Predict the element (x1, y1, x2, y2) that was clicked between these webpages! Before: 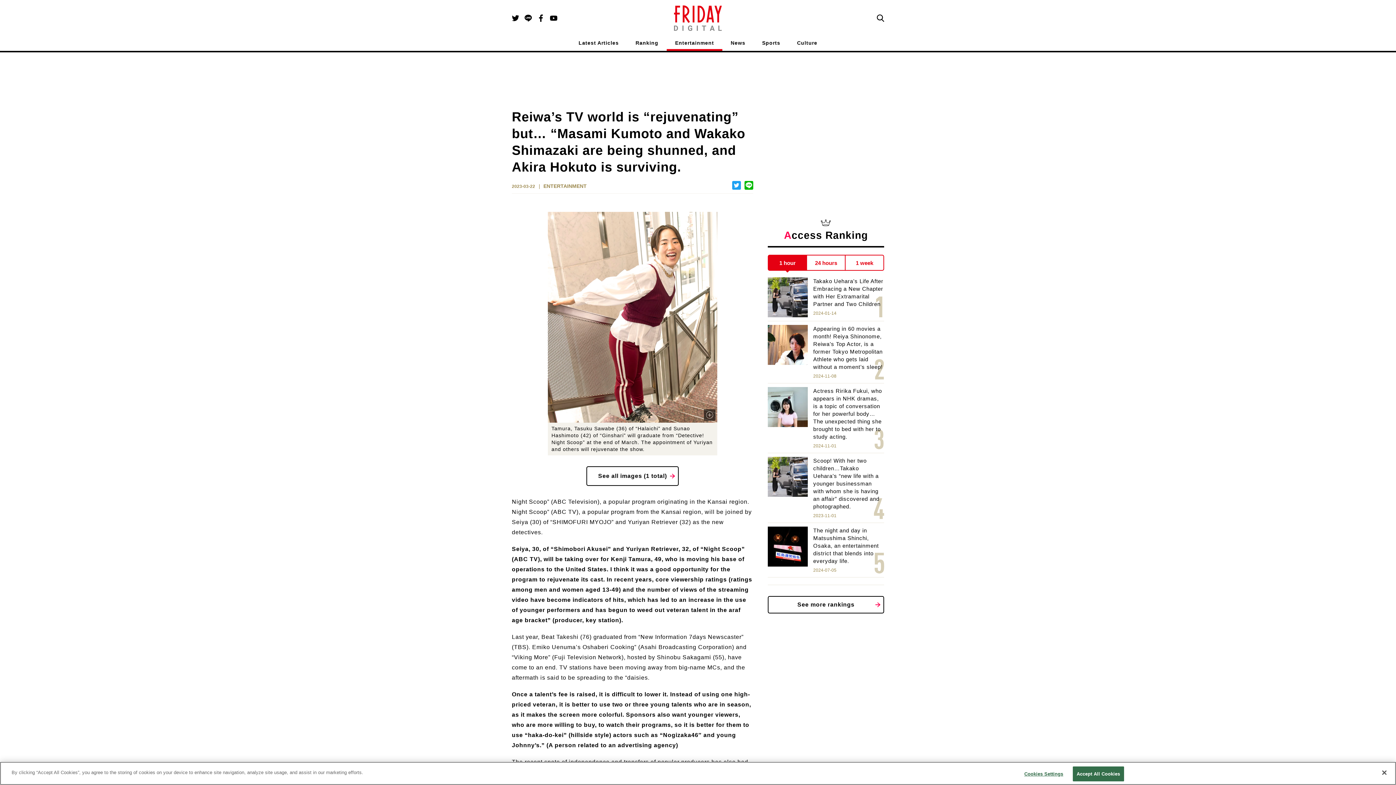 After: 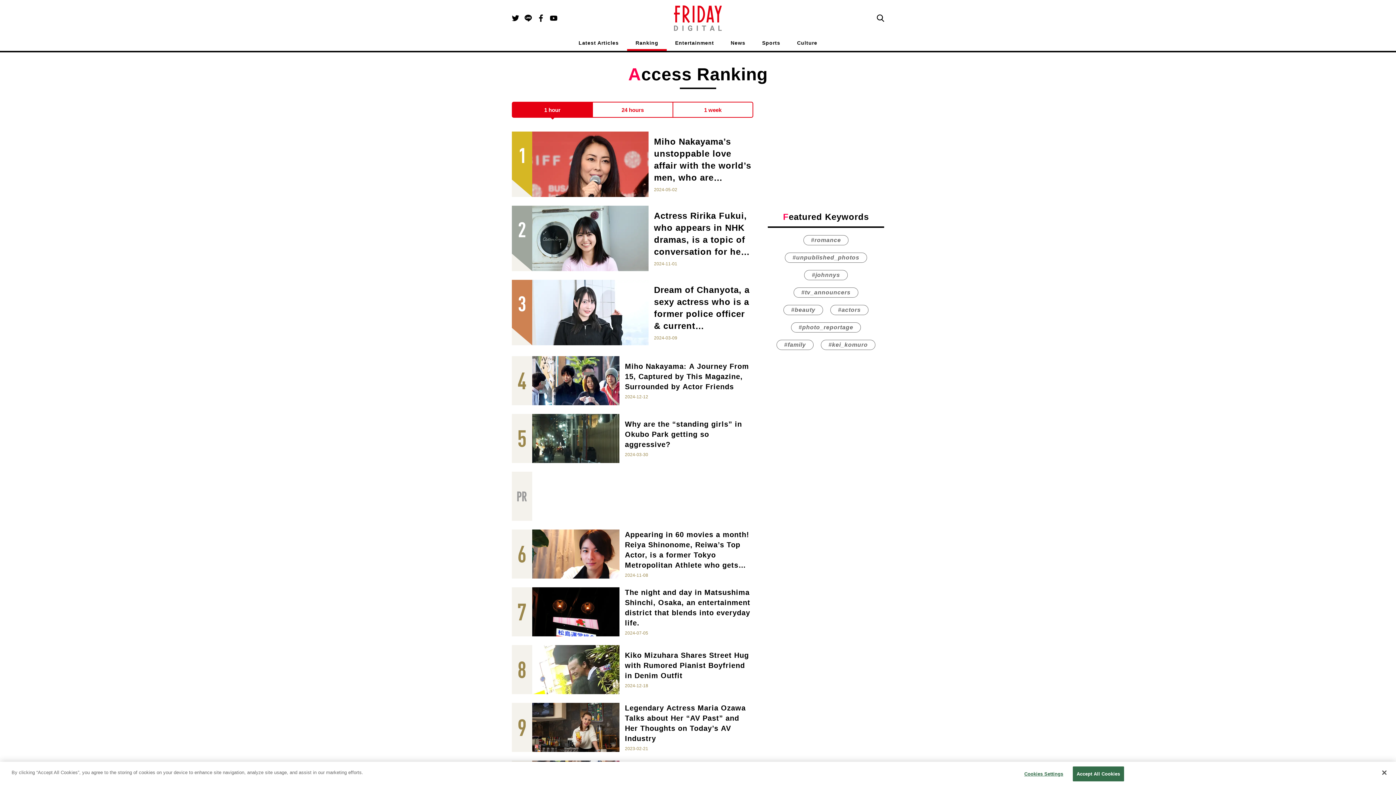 Action: bbox: (768, 596, 884, 613) label: See more rankings